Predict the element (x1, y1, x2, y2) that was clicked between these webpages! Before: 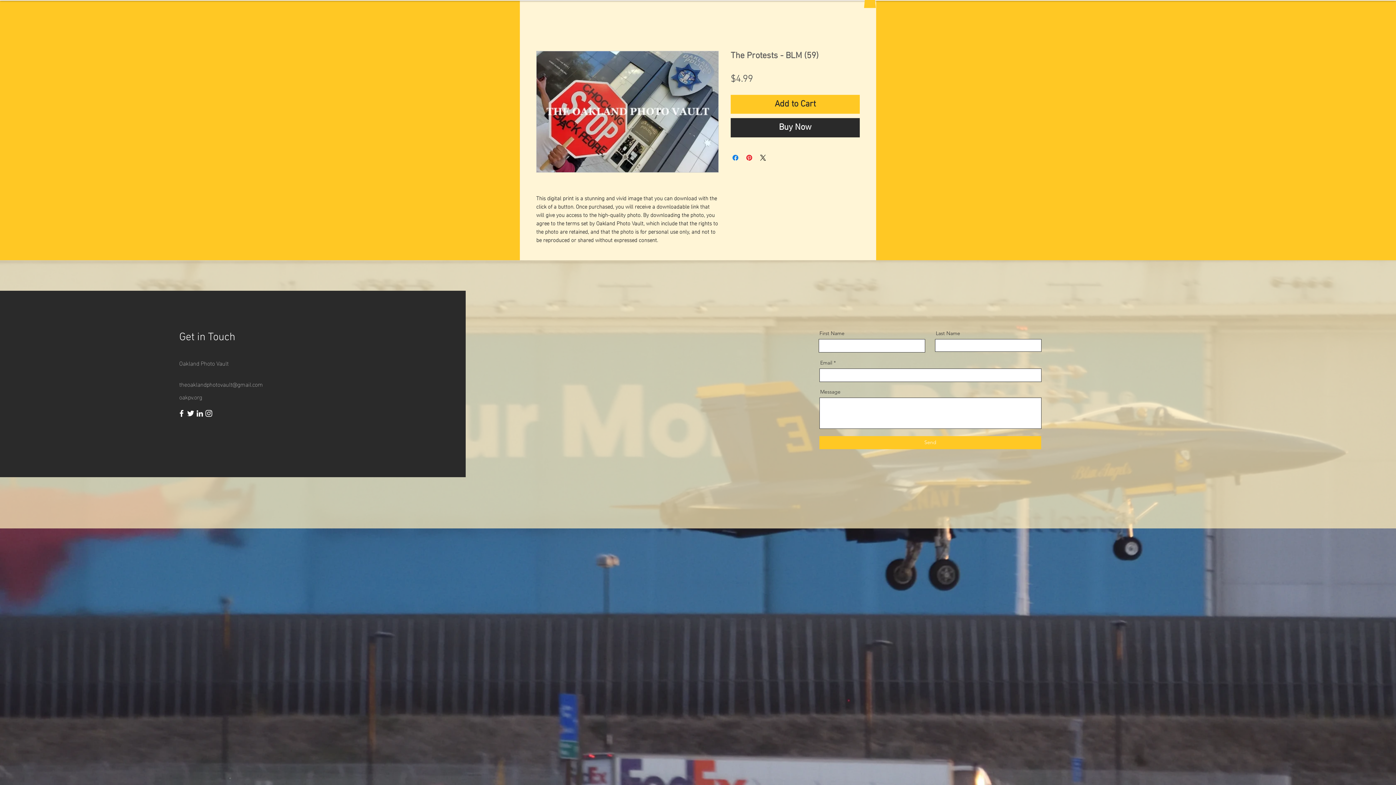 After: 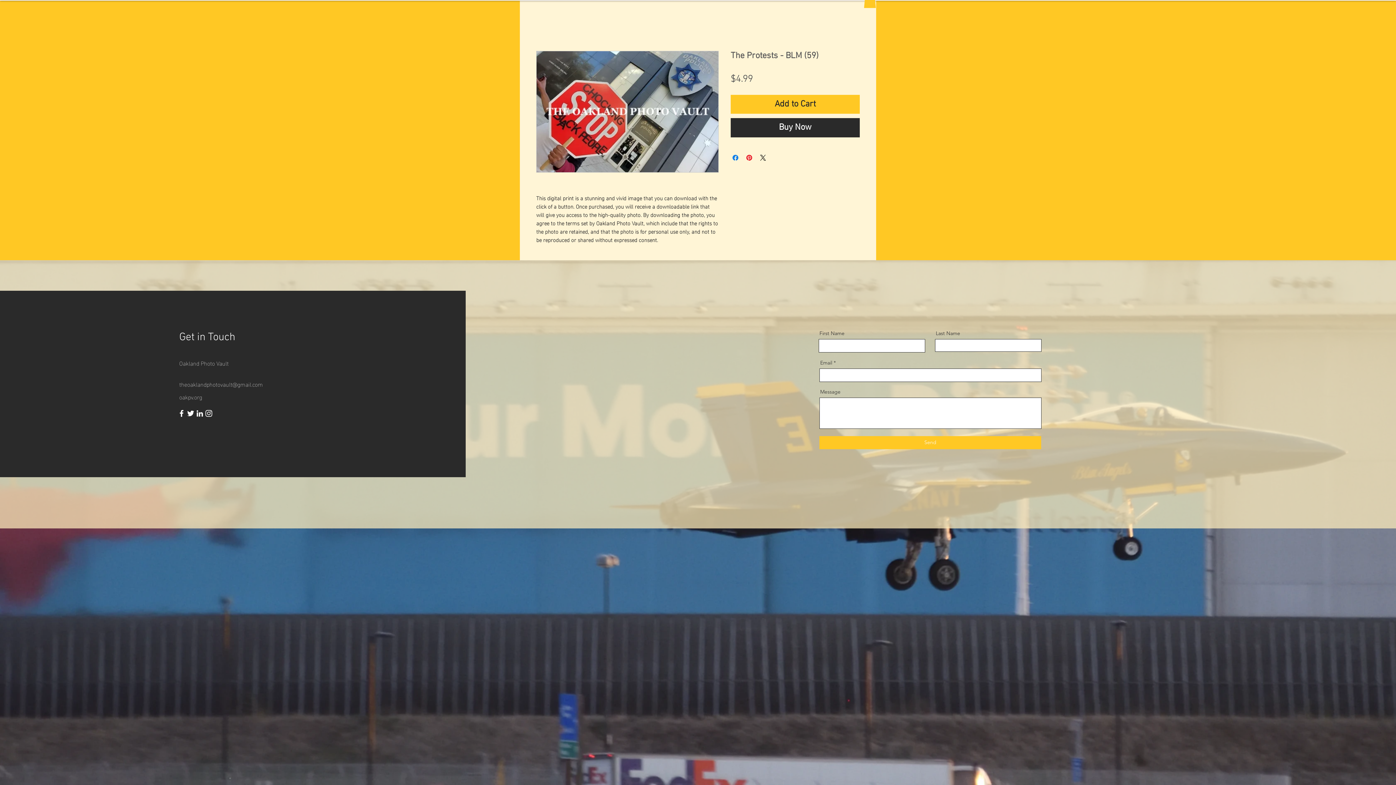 Action: bbox: (195, 409, 204, 418) label: LinkedIn